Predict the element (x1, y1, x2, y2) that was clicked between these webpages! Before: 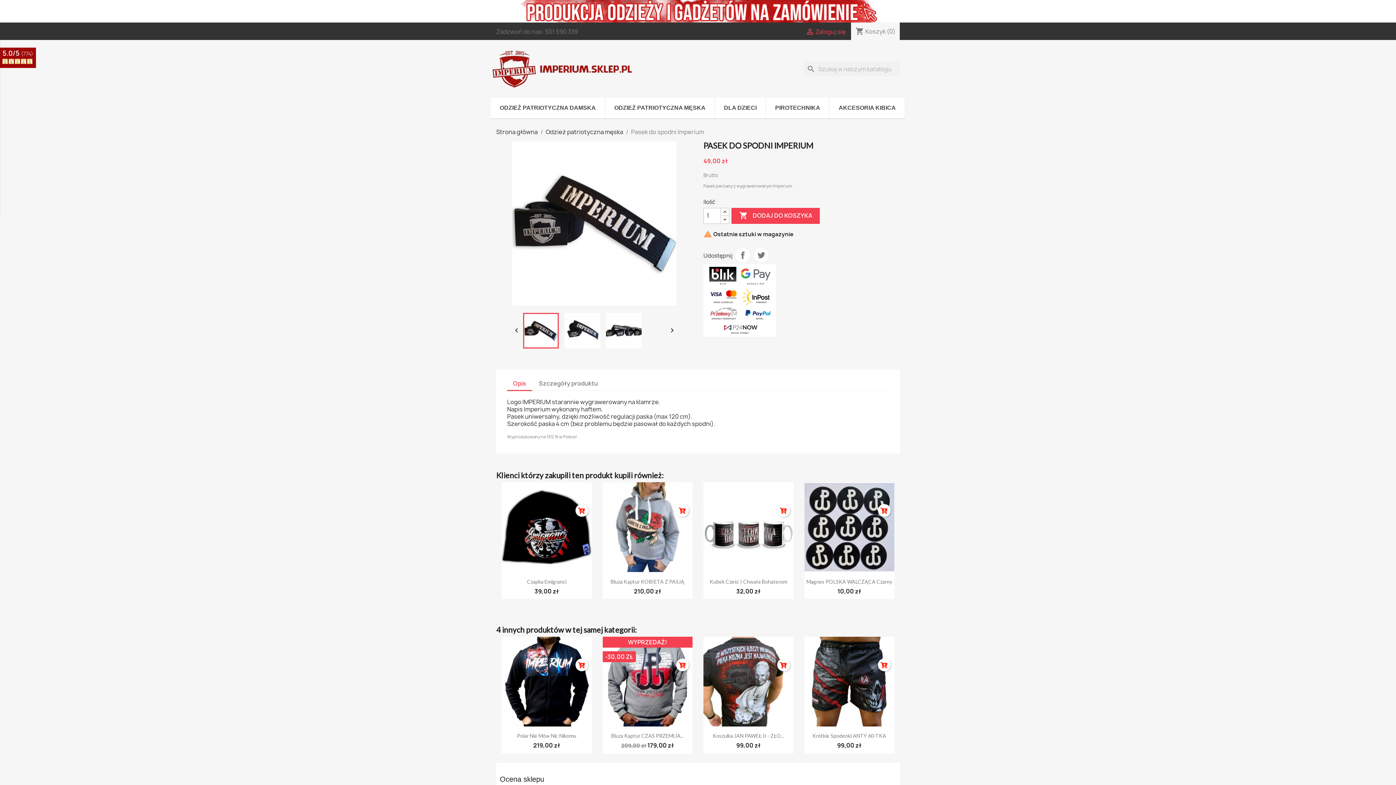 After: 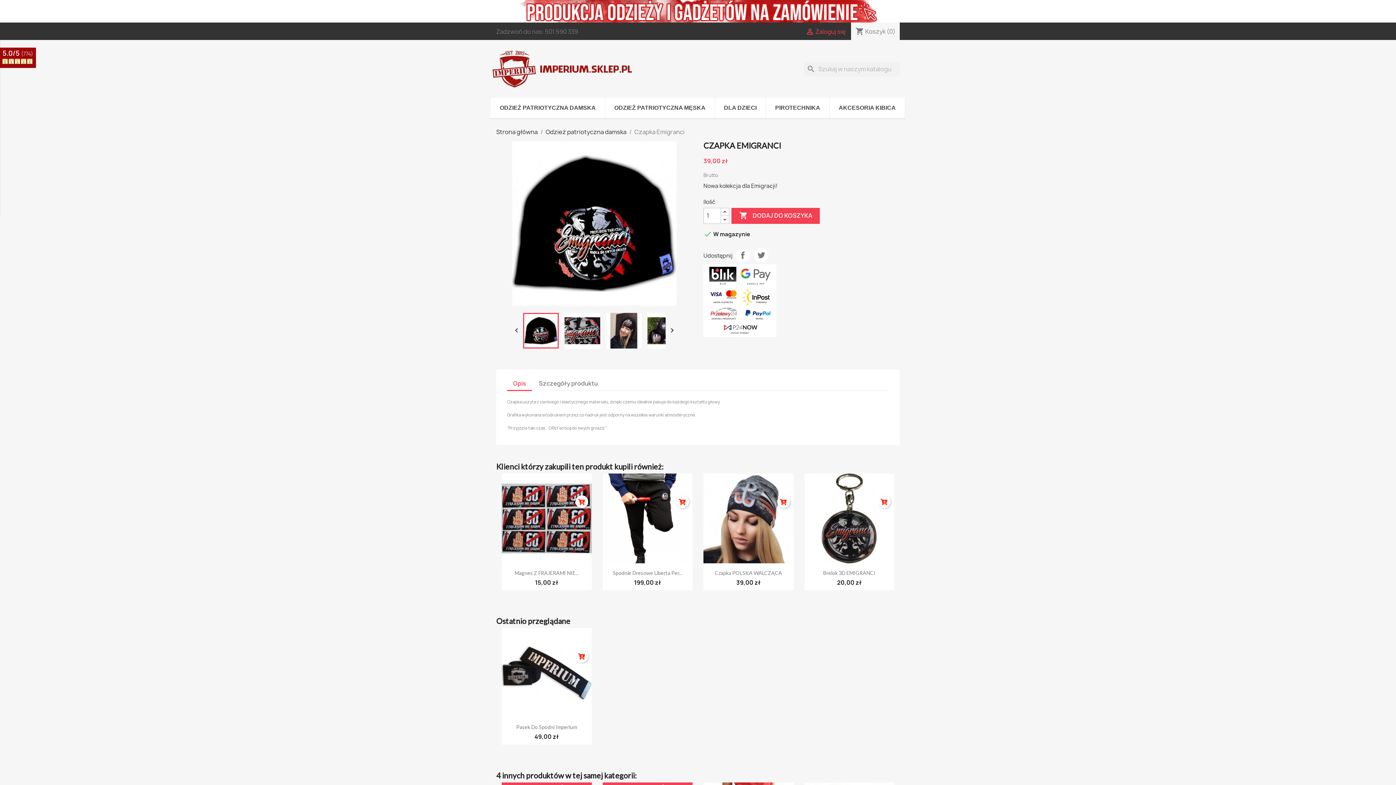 Action: bbox: (501, 482, 591, 572)